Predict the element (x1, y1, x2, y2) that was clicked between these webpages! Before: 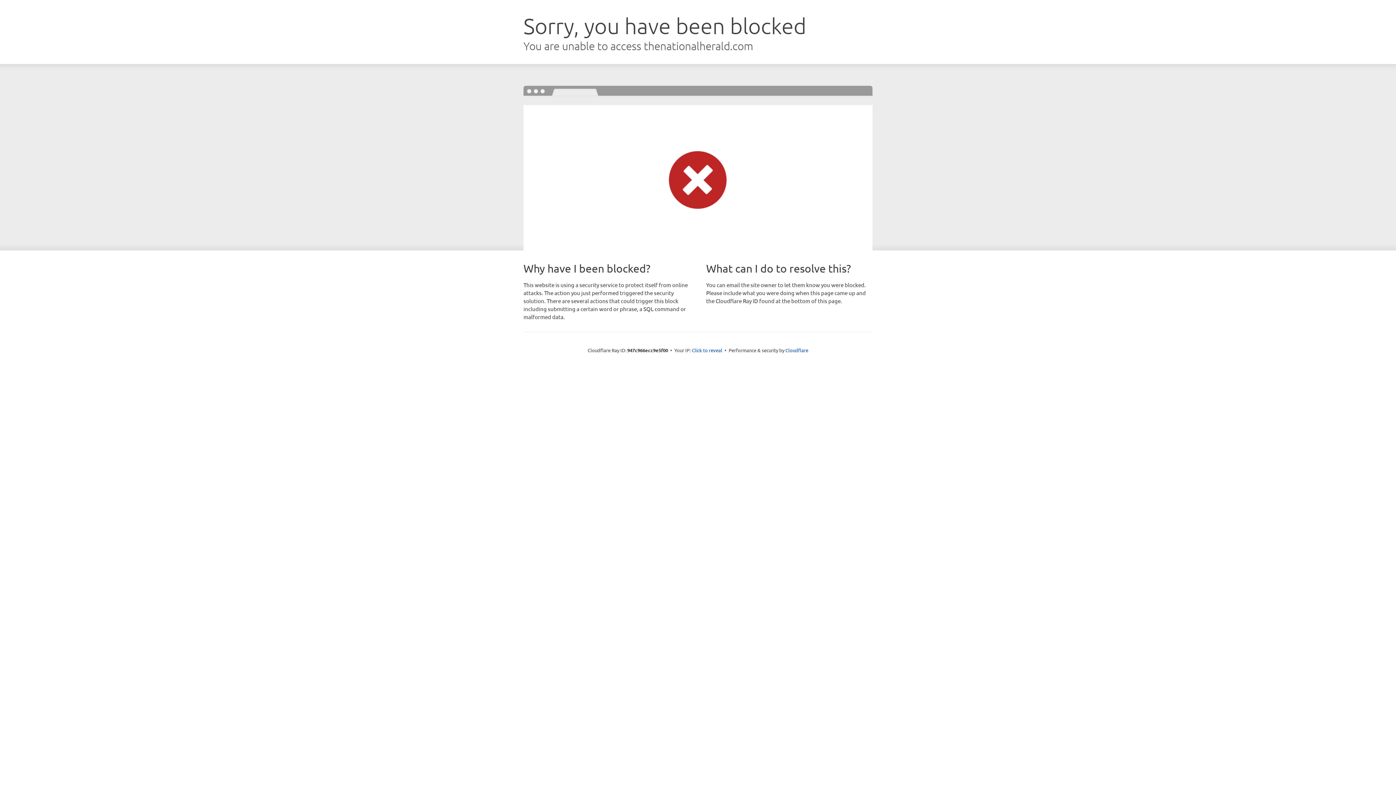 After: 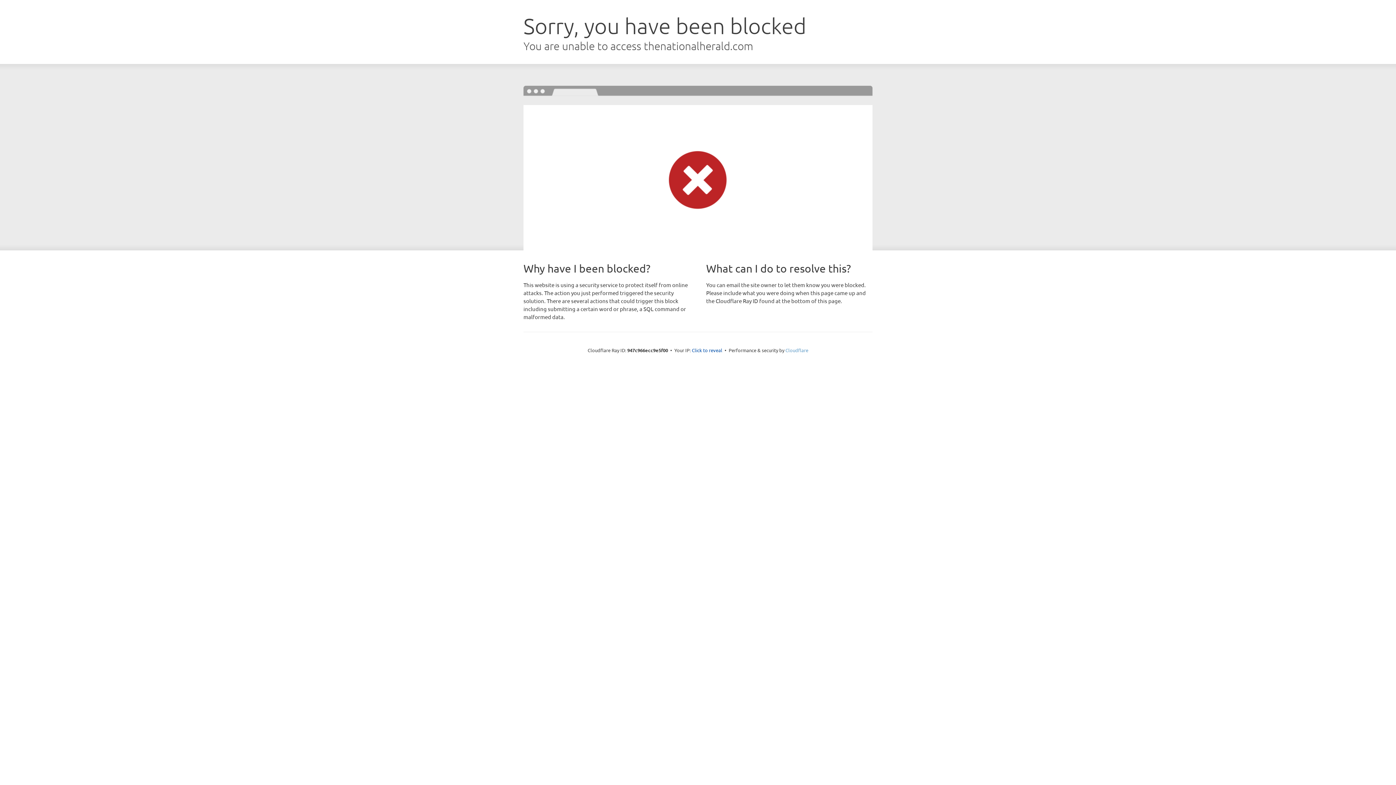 Action: label: Cloudflare bbox: (785, 347, 808, 353)